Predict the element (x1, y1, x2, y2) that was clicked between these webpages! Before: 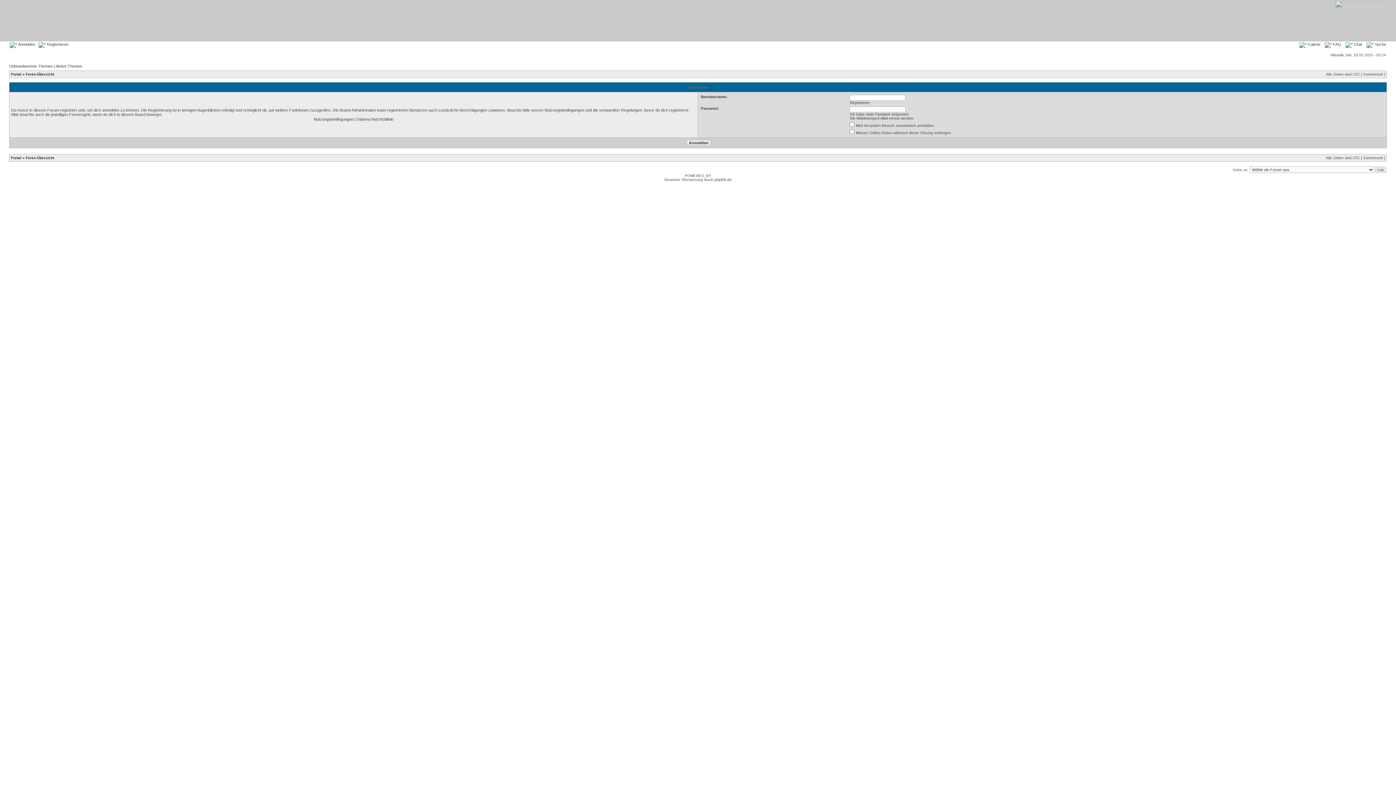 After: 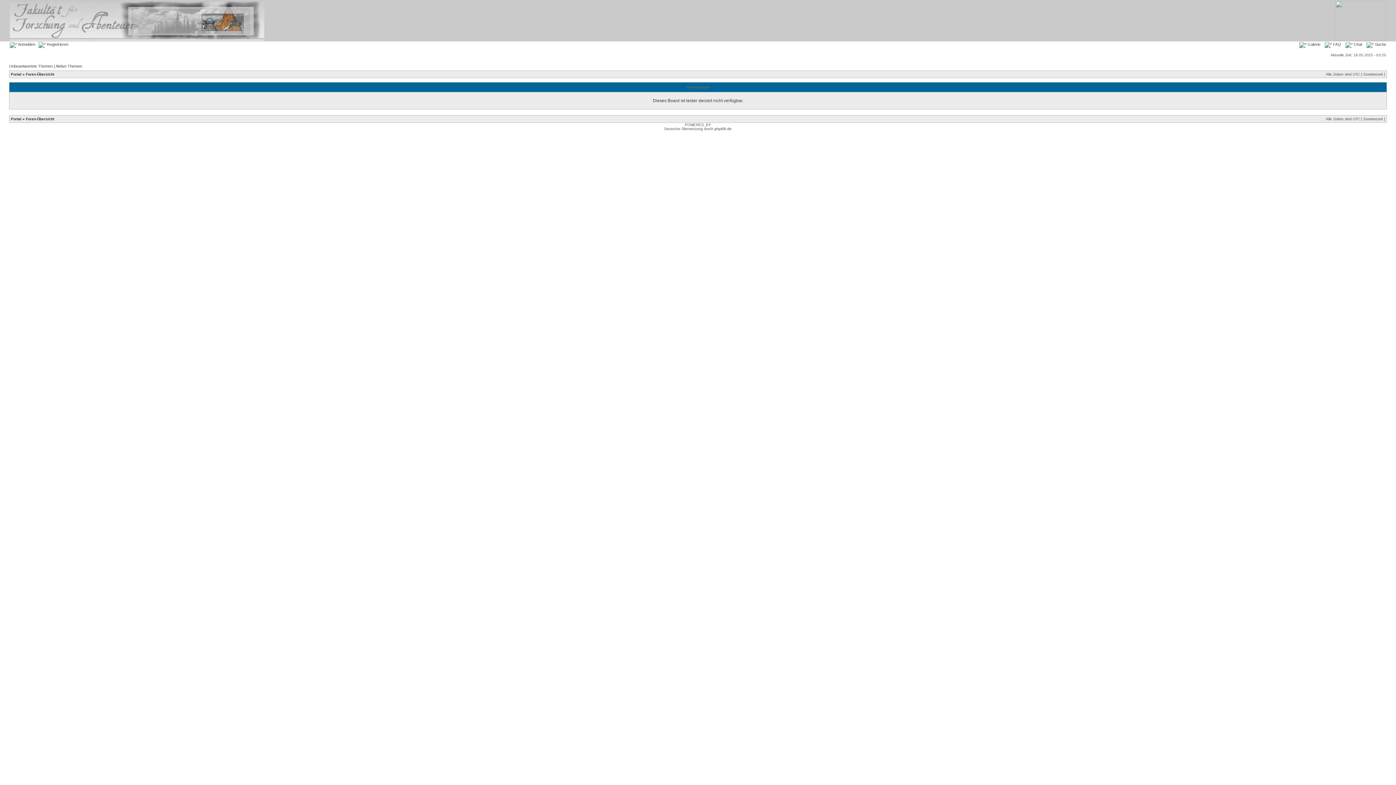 Action: bbox: (850, 116, 913, 120) label: Die Aktivierungs-E-Mail erneut senden